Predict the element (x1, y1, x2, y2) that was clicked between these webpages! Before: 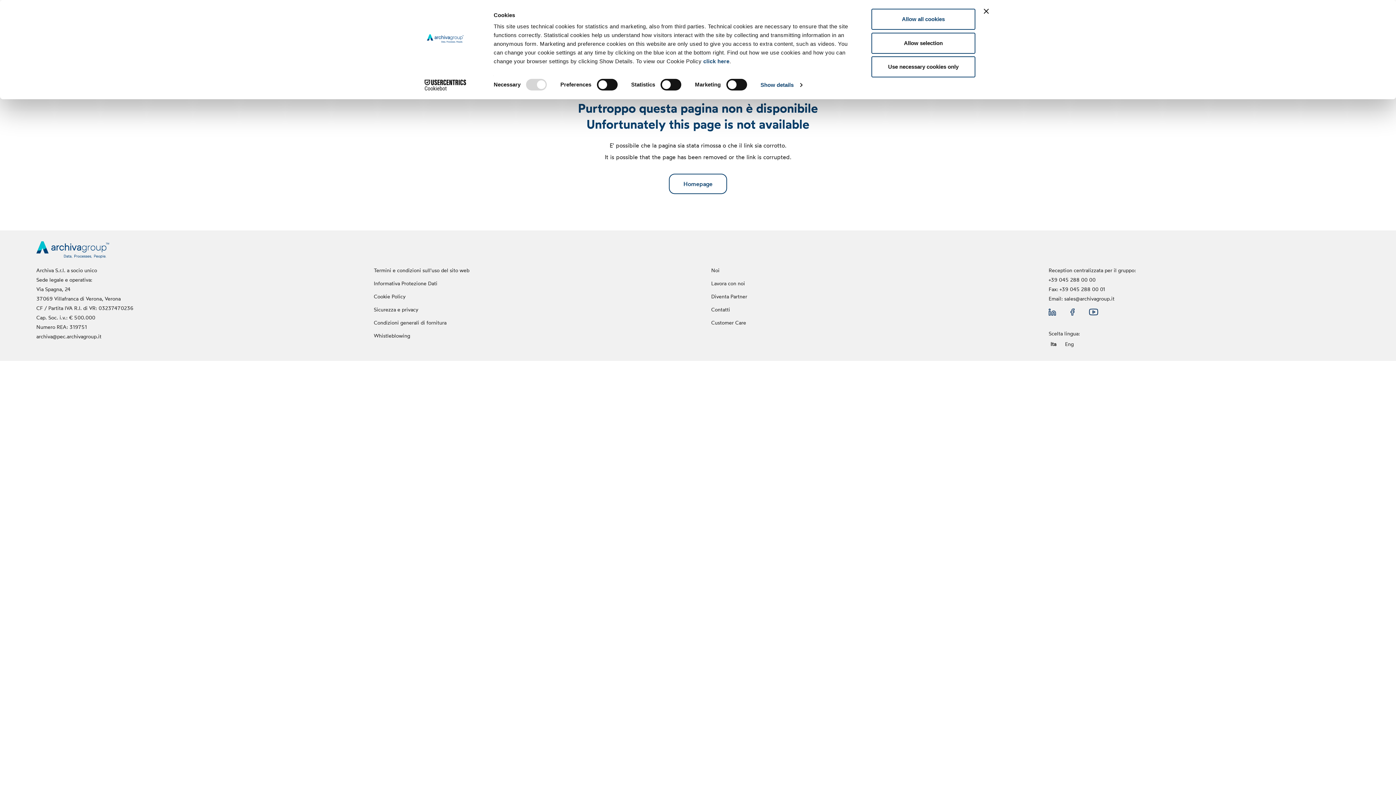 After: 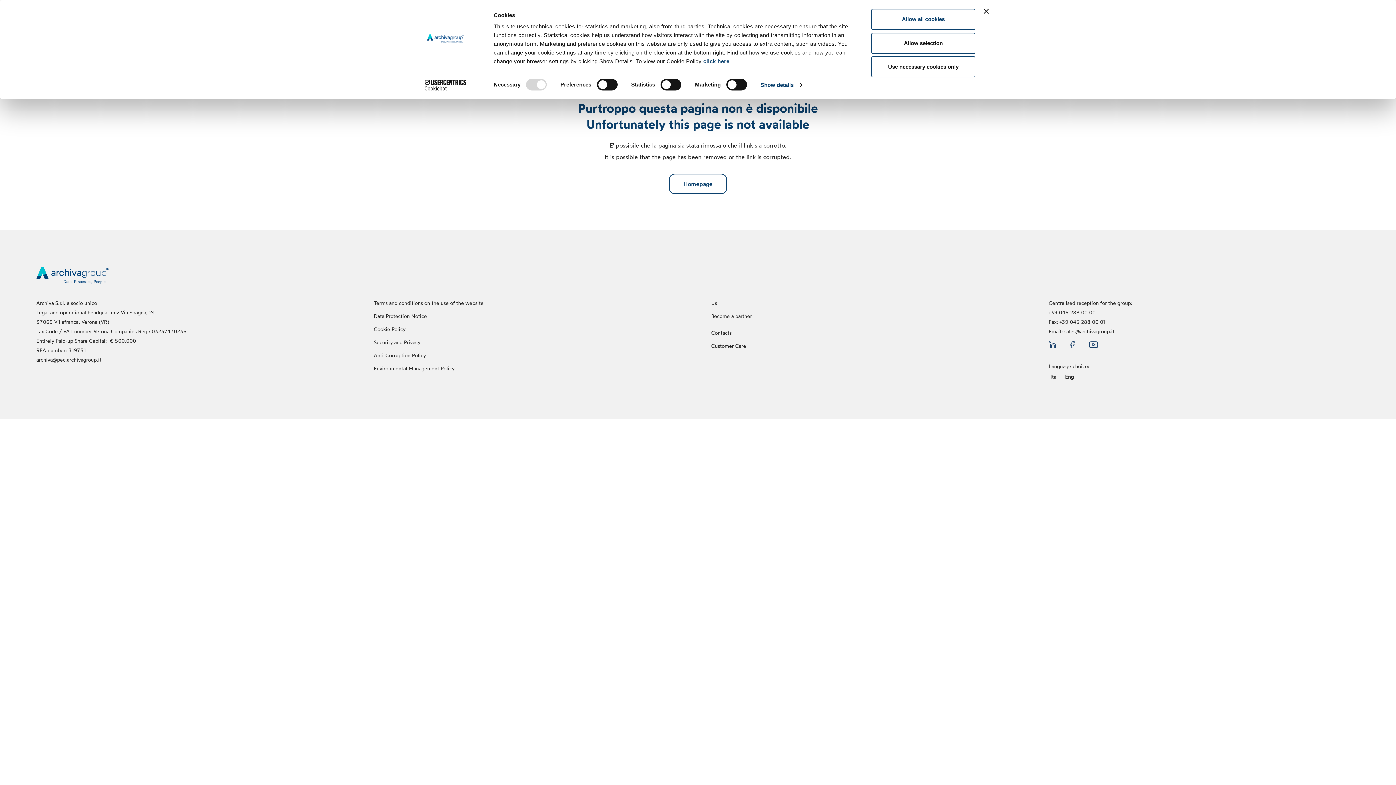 Action: label: Eng bbox: (1063, 339, 1075, 349)